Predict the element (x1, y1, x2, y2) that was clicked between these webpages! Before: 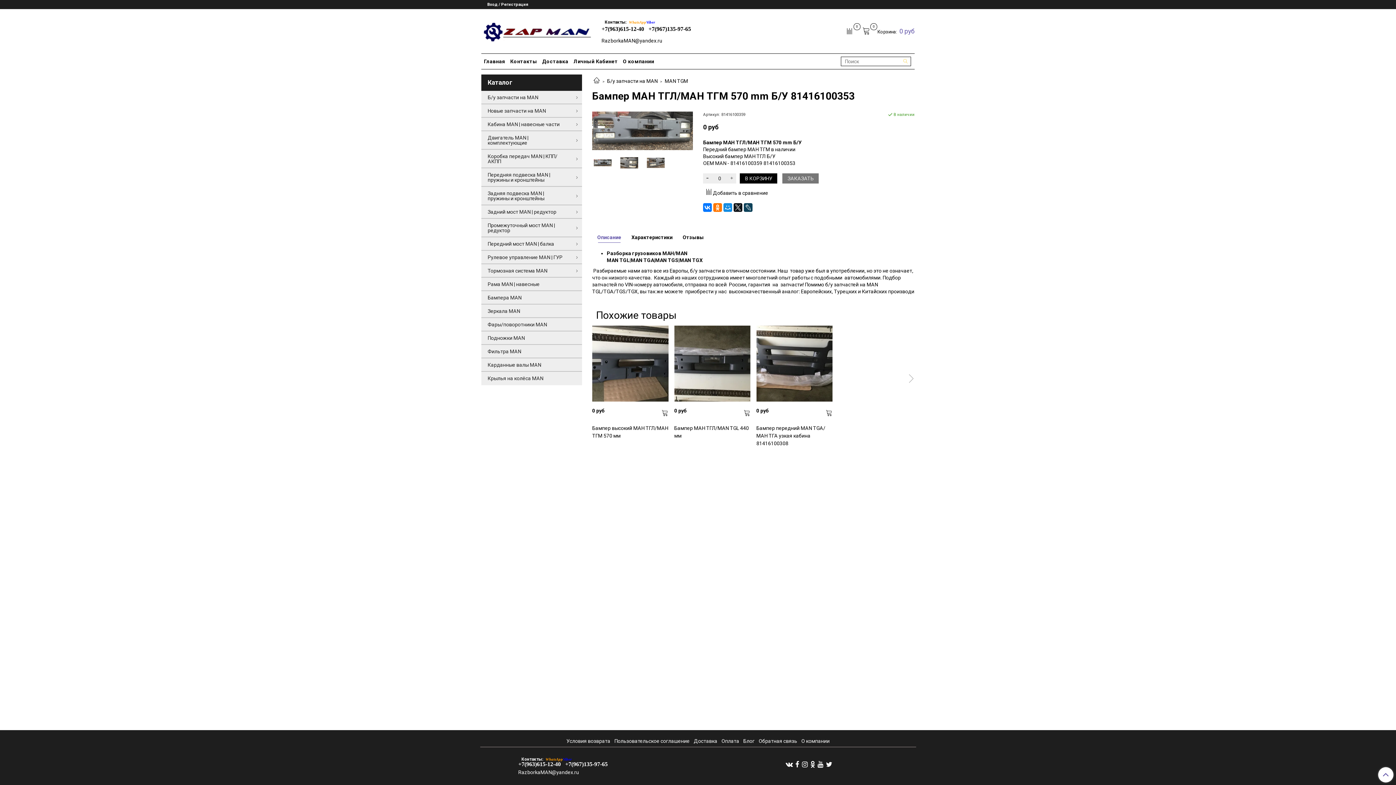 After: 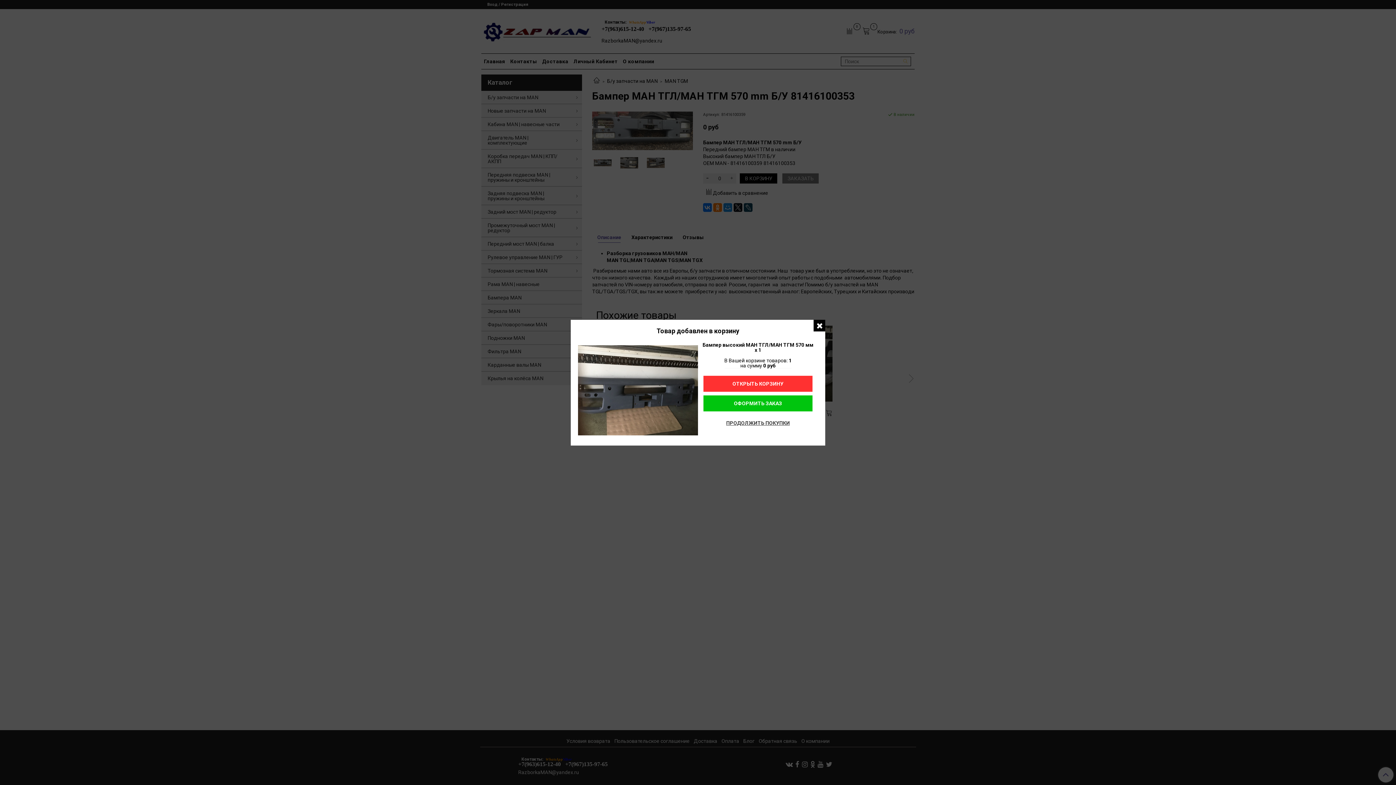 Action: bbox: (661, 409, 668, 417)